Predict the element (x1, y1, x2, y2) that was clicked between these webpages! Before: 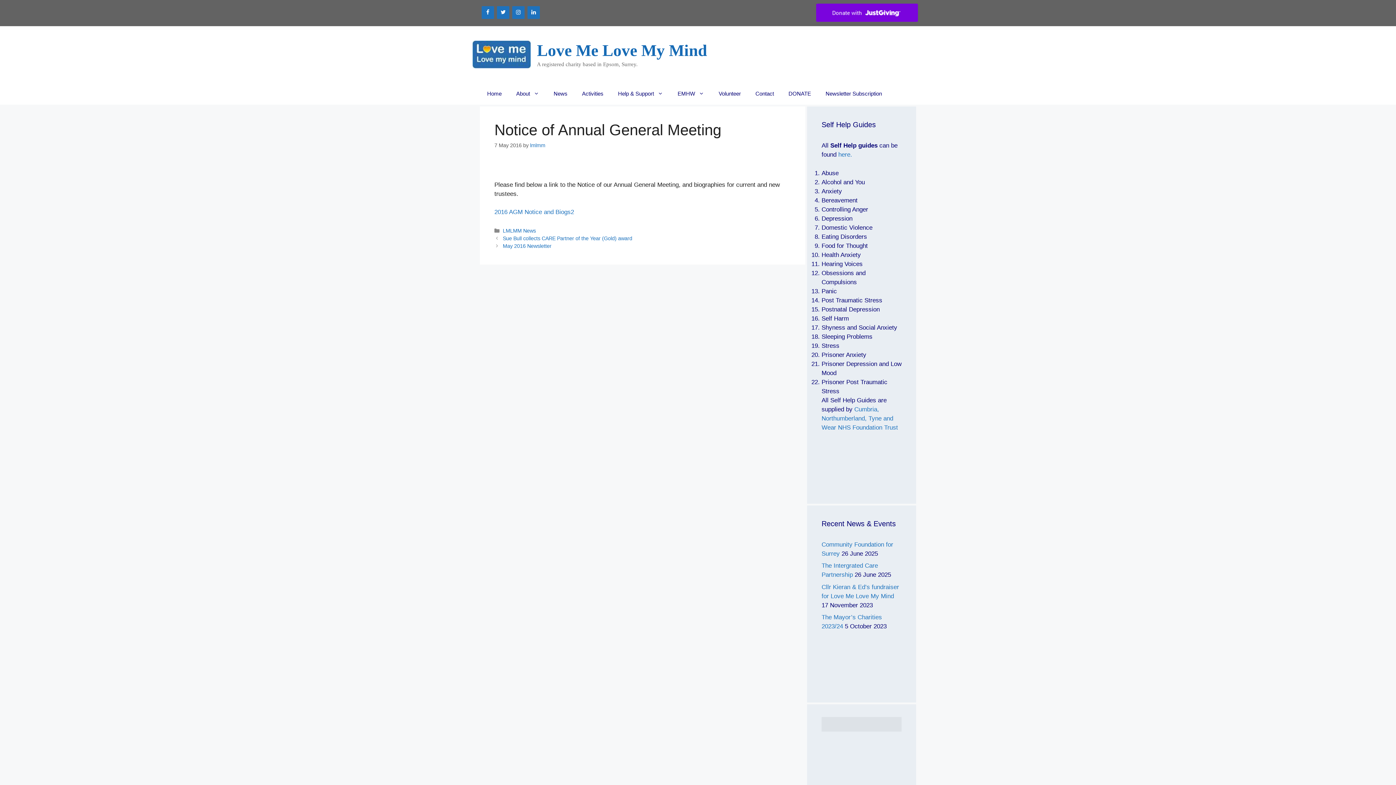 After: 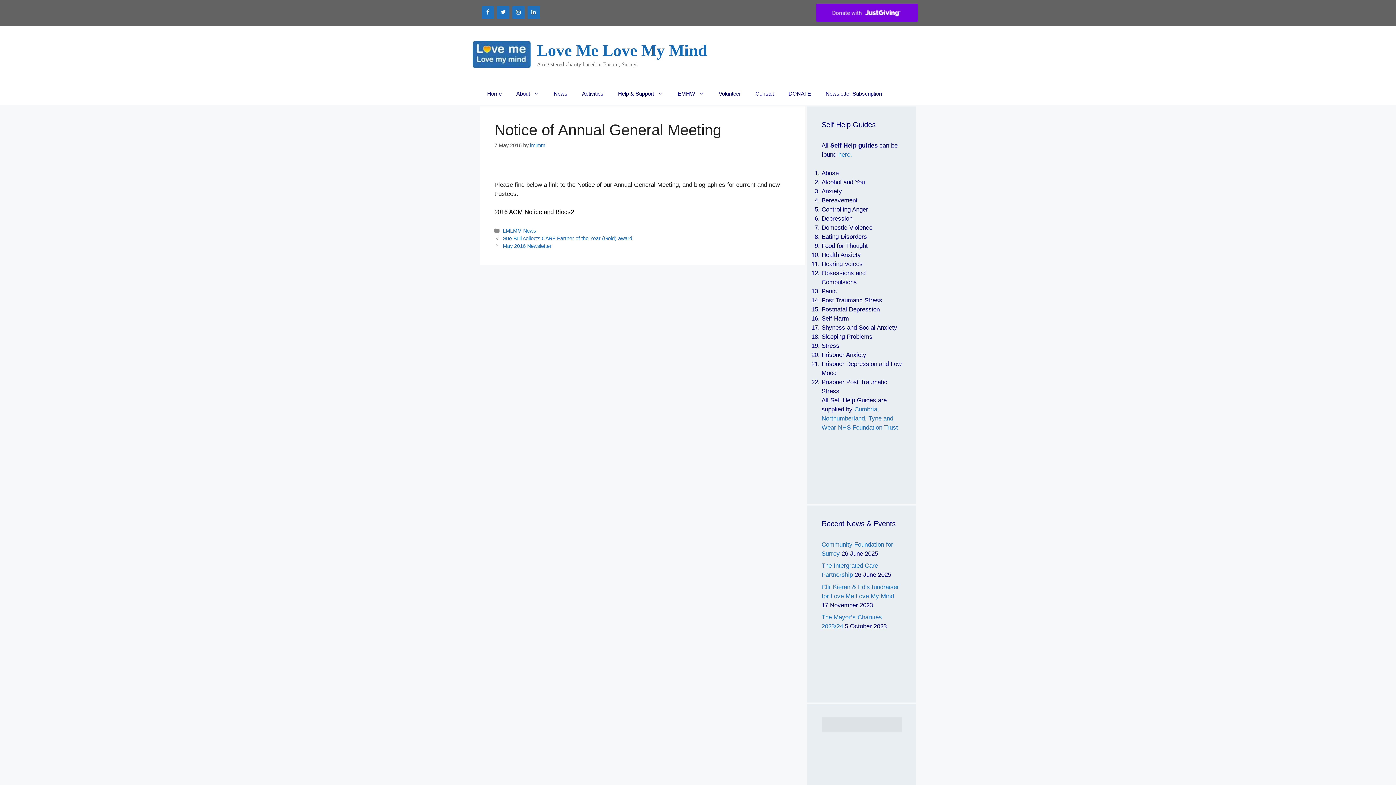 Action: bbox: (494, 208, 574, 215) label: 2016 AGM Notice and Biogs2